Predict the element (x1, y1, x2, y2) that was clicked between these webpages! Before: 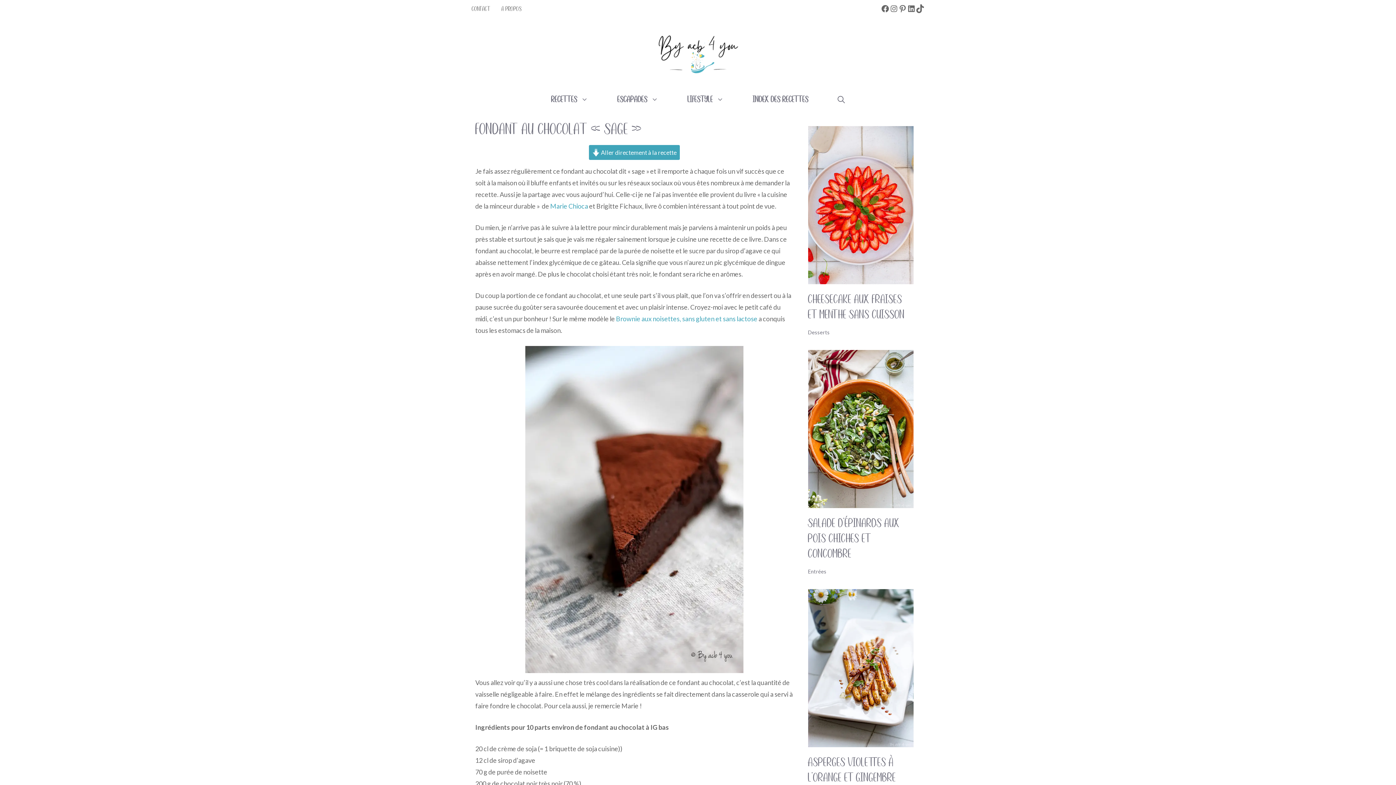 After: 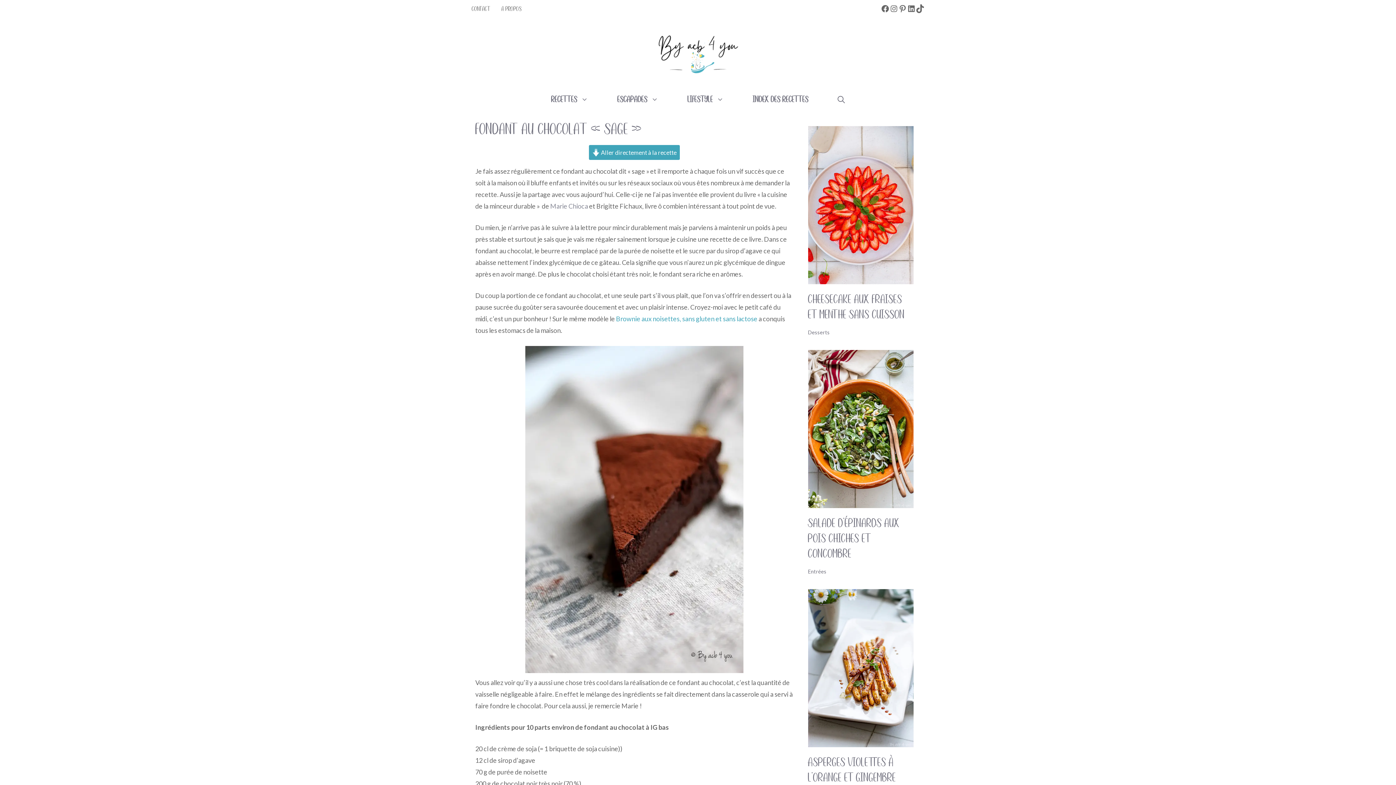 Action: label: Marie Chioca bbox: (550, 202, 588, 210)